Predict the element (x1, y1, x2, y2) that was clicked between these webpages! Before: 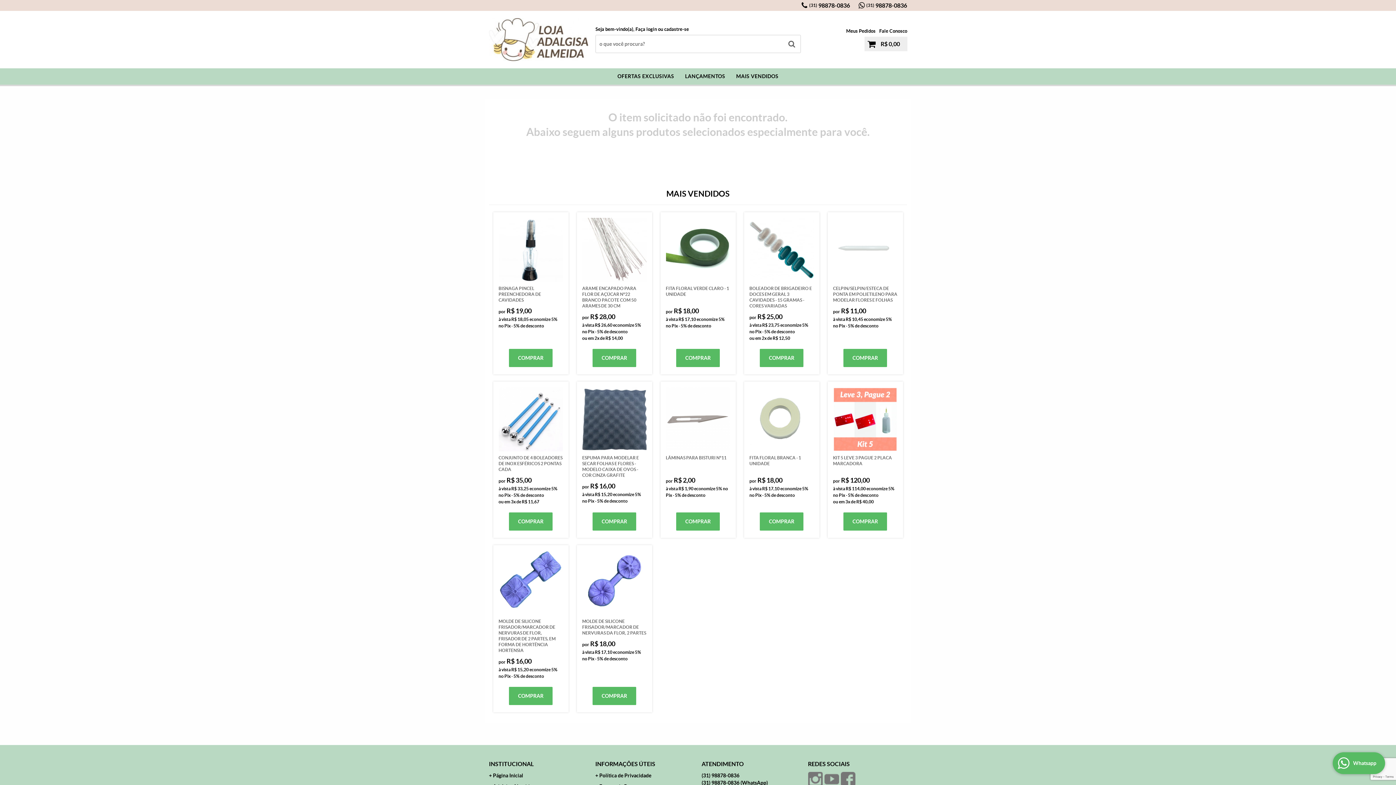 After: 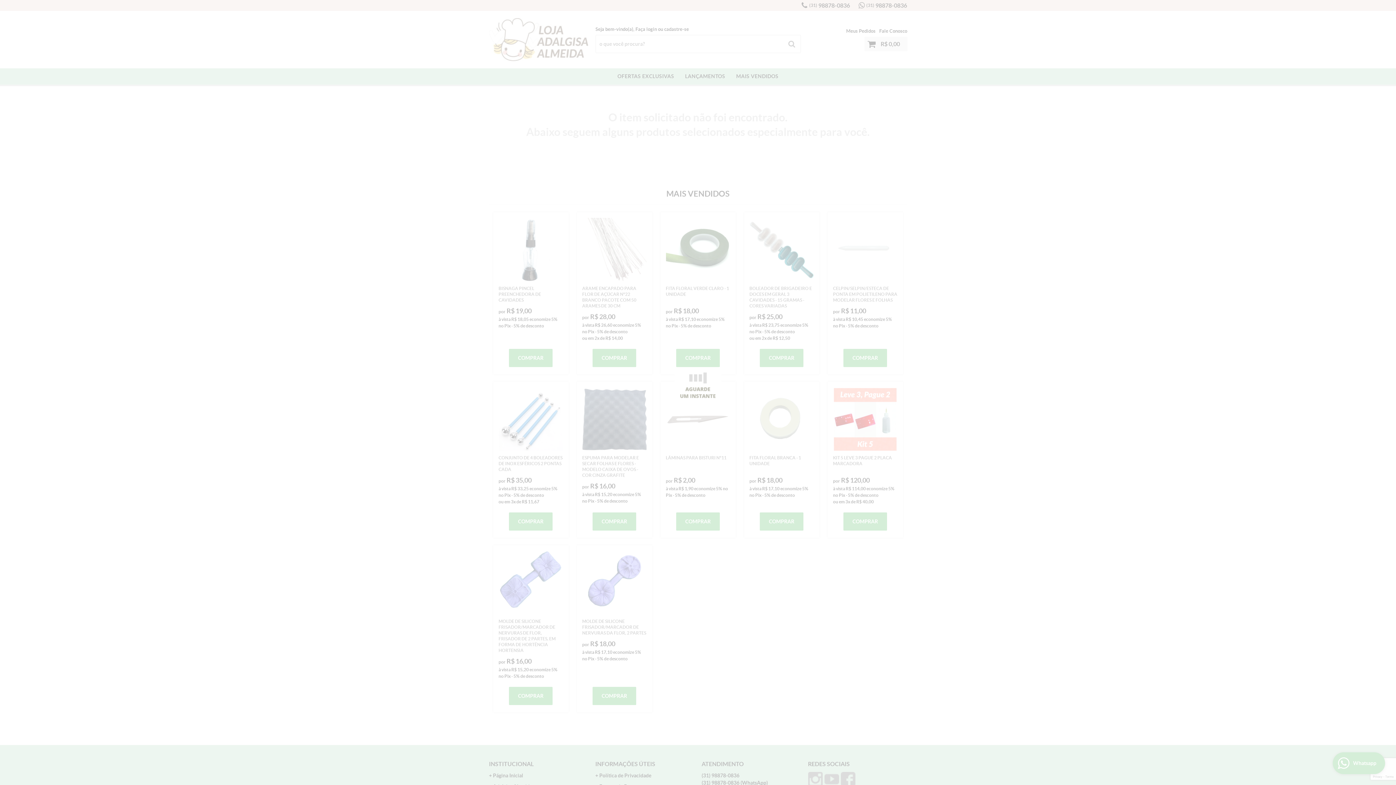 Action: label: COMPRAR bbox: (843, 512, 887, 530)